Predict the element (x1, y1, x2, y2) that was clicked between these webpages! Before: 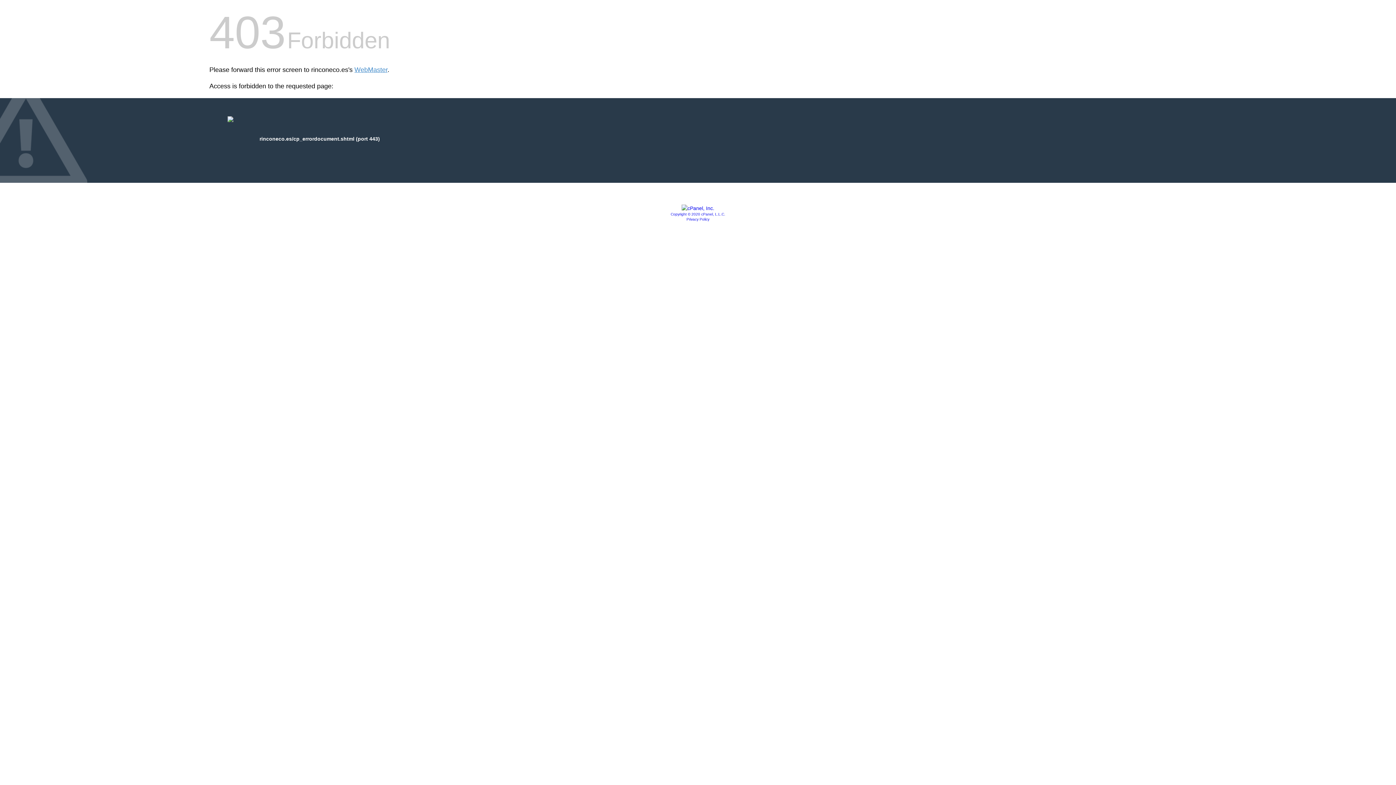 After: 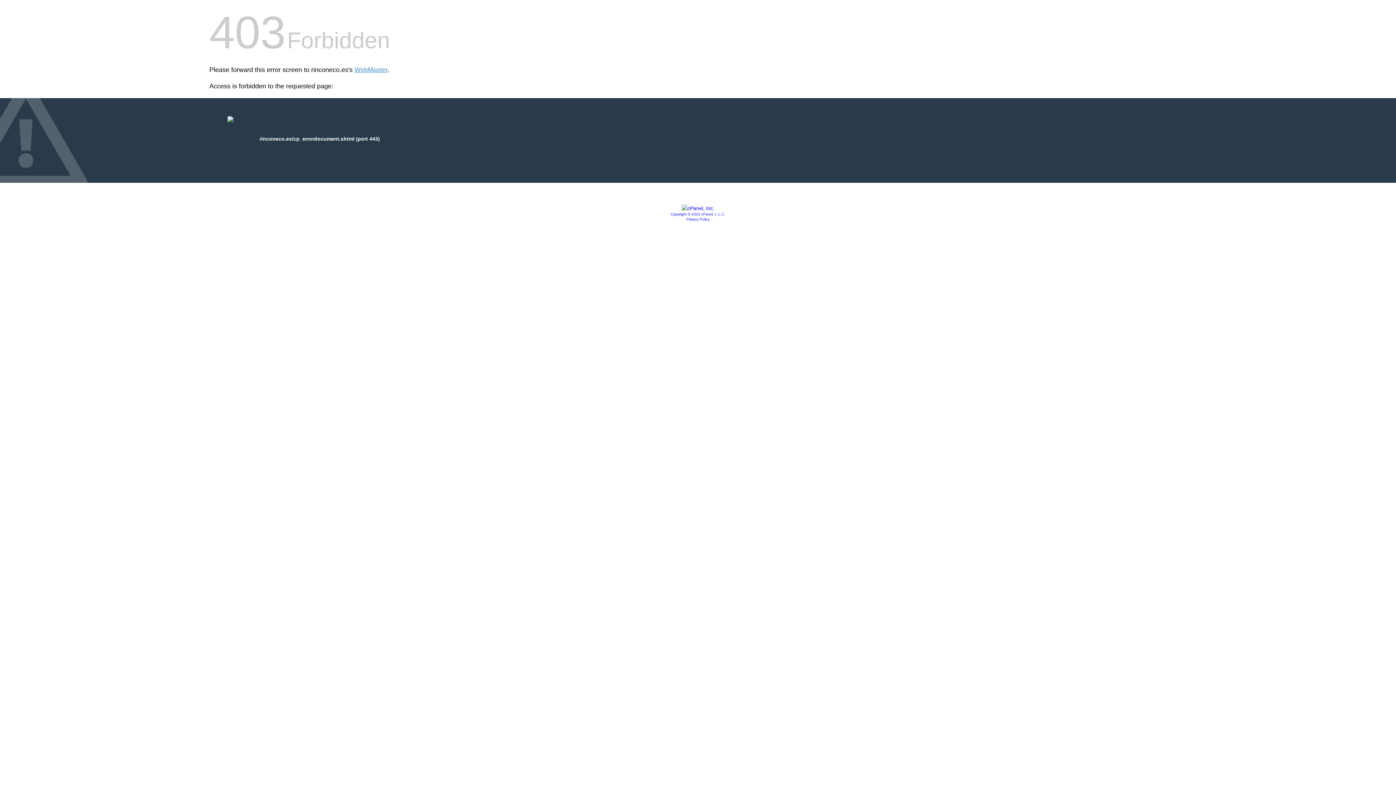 Action: bbox: (681, 205, 714, 211)